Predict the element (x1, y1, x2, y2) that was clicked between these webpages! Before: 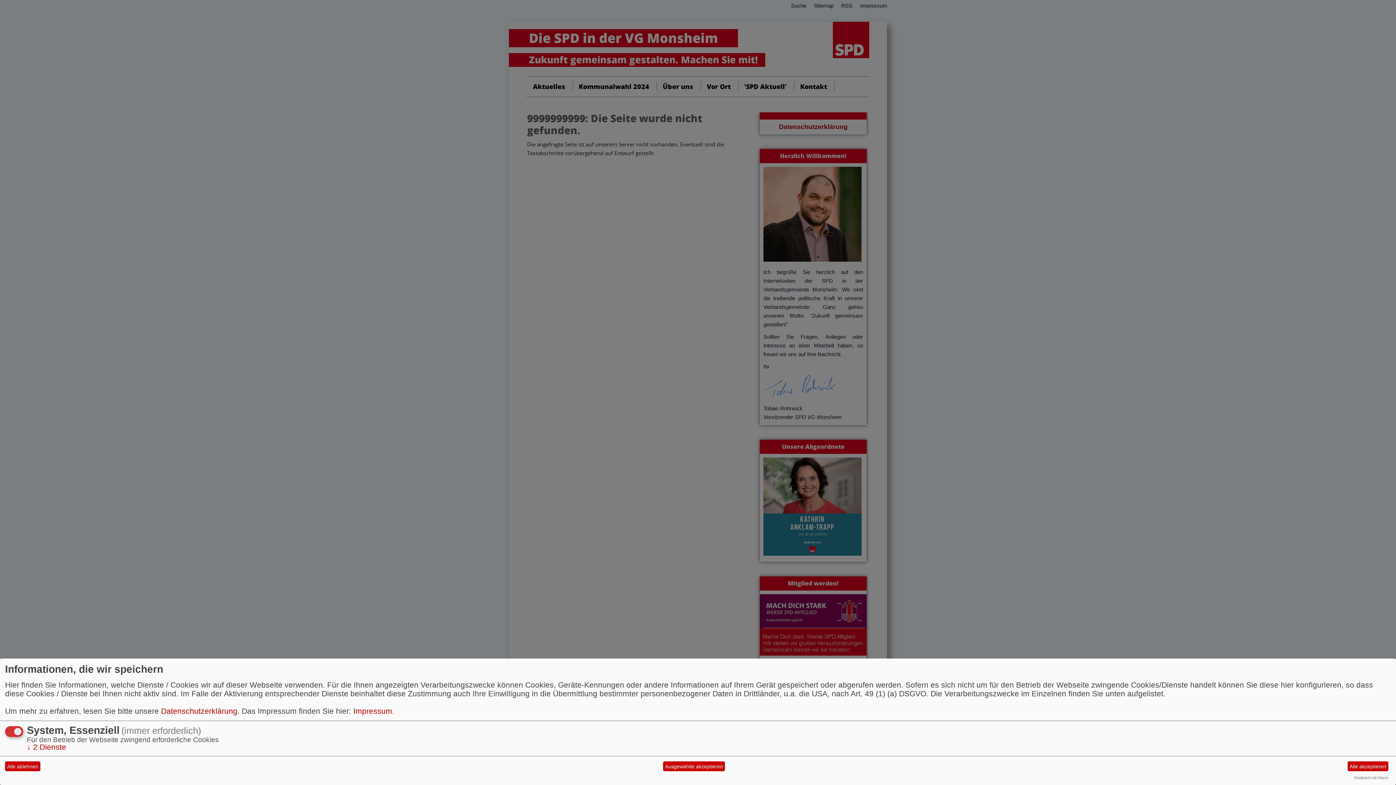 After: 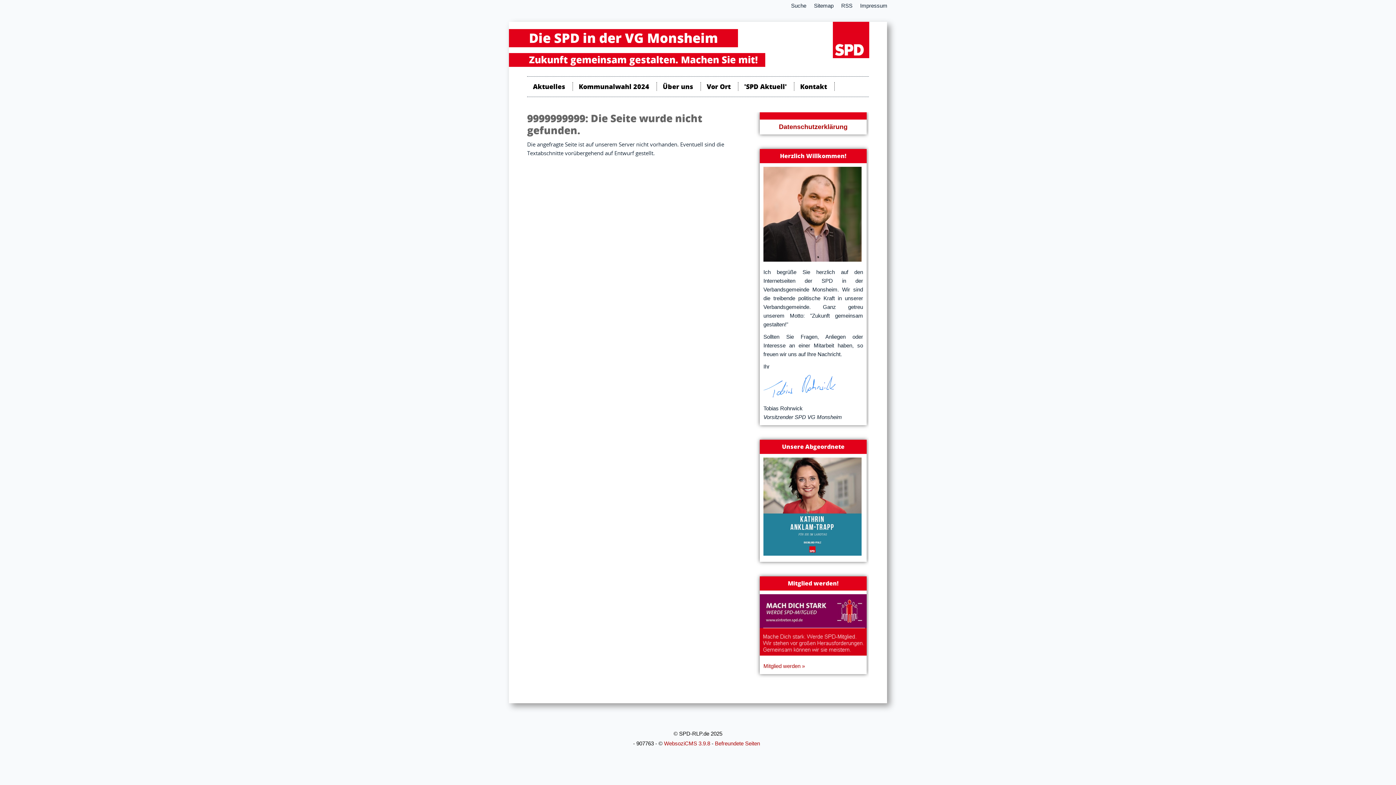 Action: label: Alle akzeptieren bbox: (1347, 761, 1388, 771)